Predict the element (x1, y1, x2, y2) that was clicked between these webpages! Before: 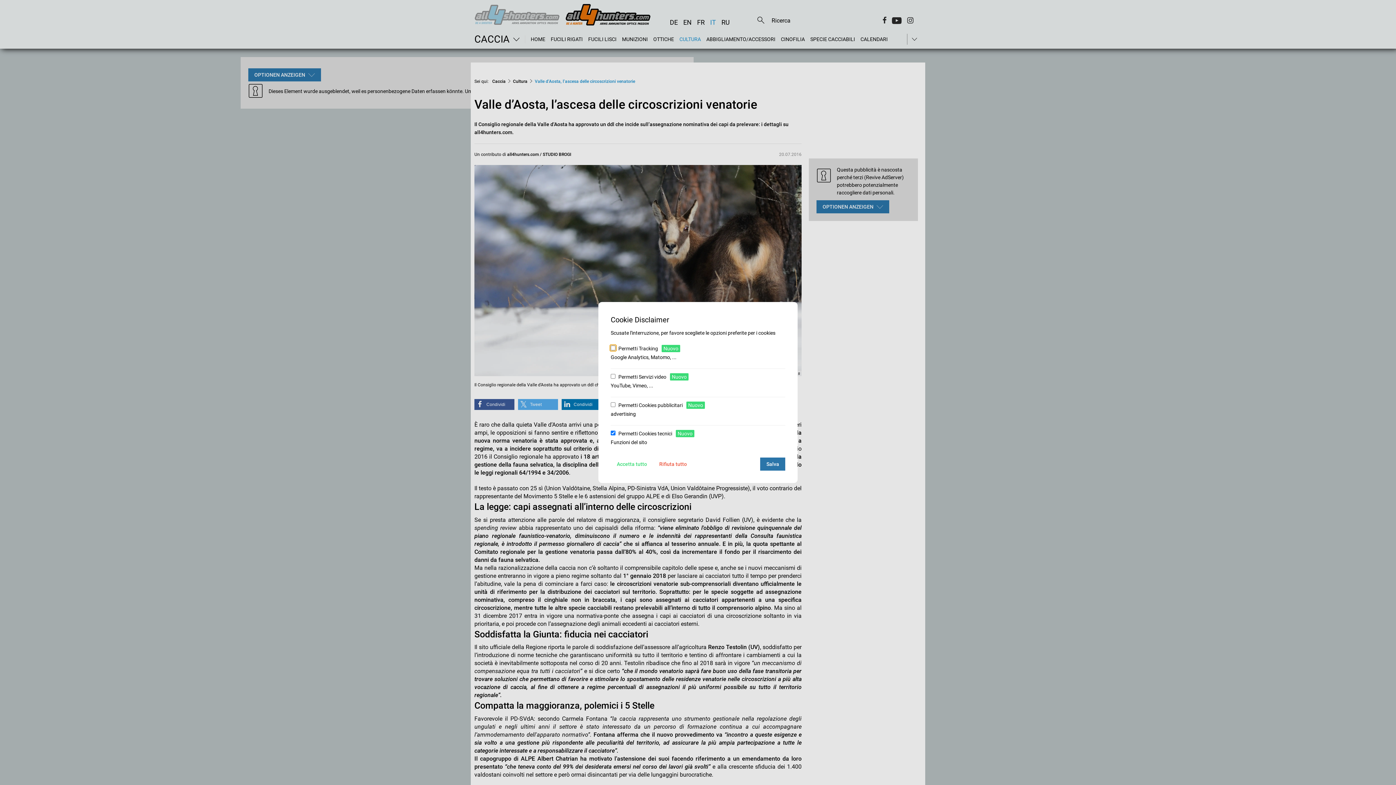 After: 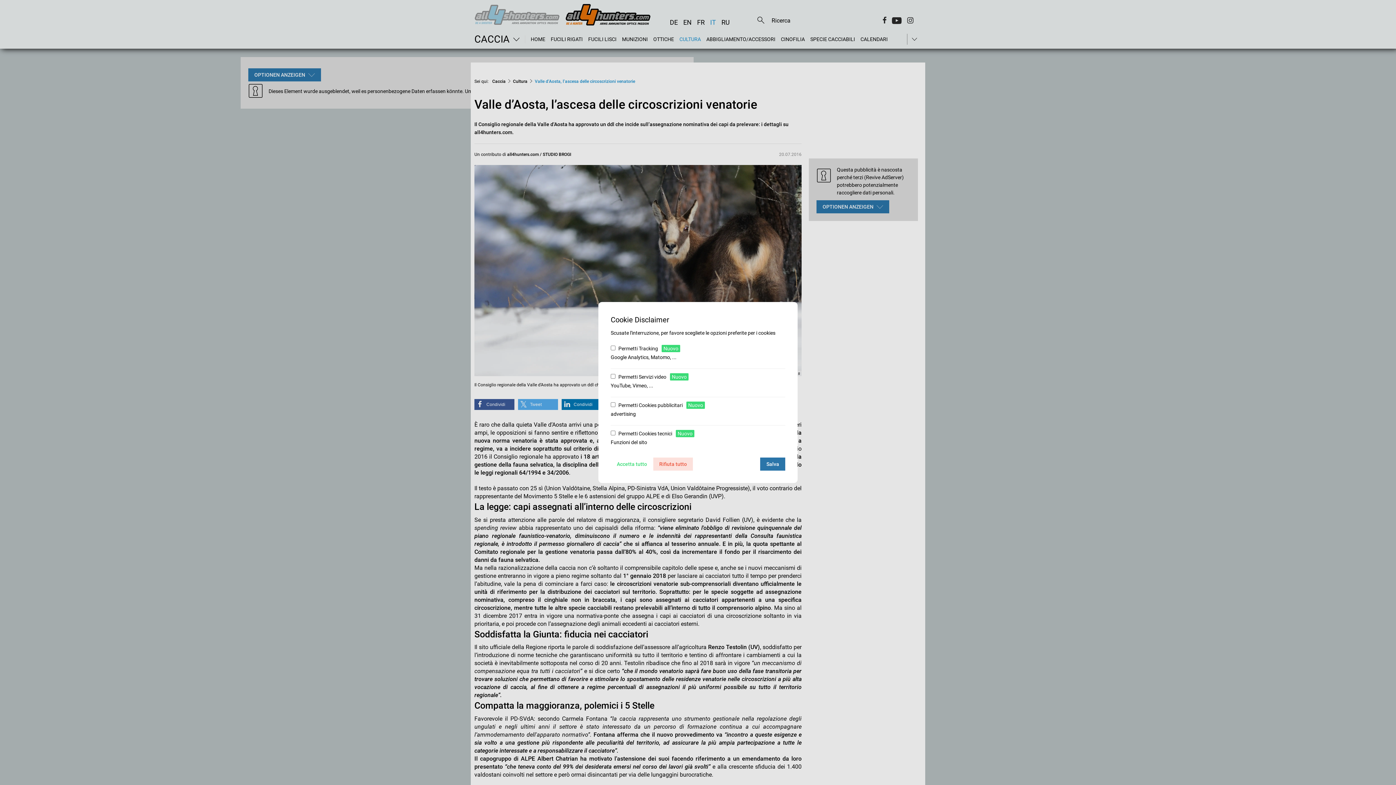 Action: bbox: (653, 457, 693, 470) label: Rifiuta tutto